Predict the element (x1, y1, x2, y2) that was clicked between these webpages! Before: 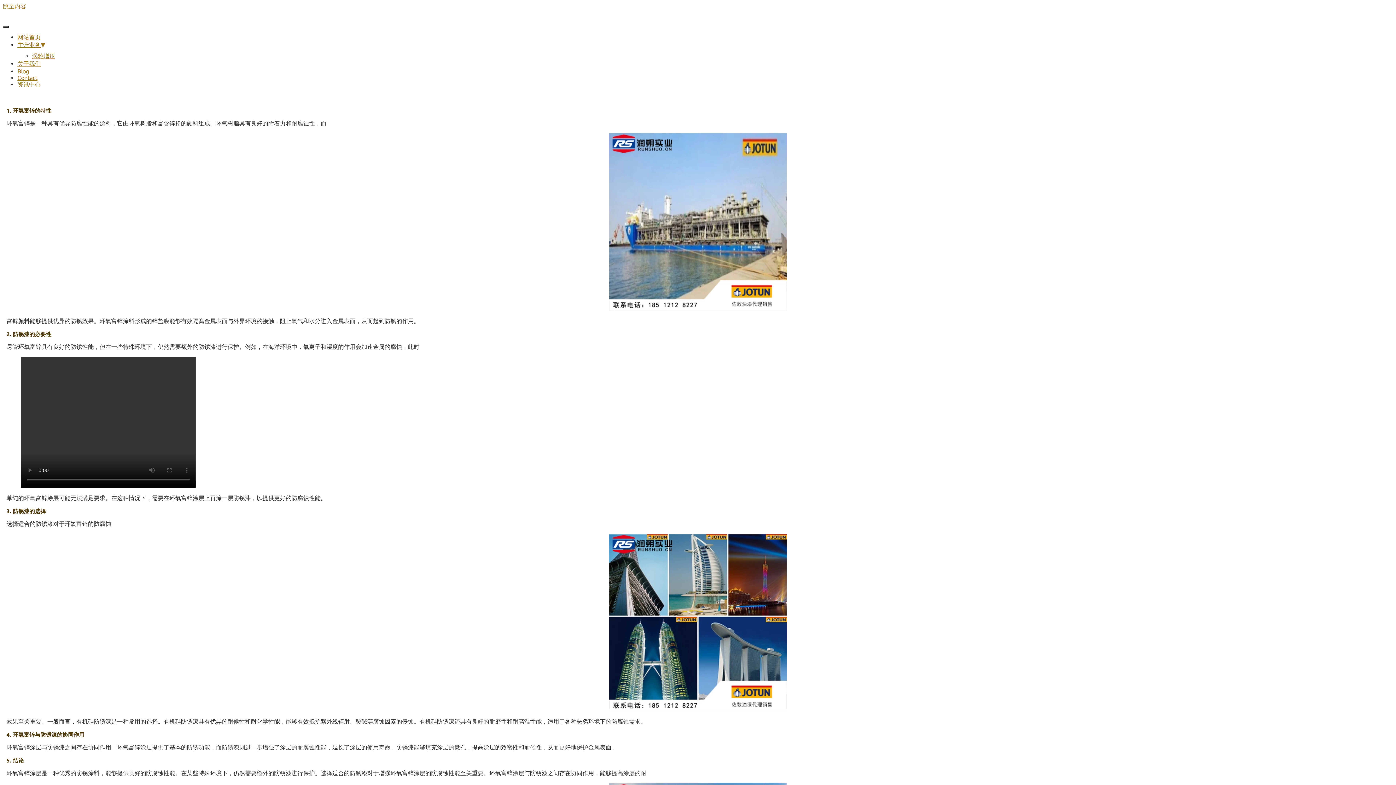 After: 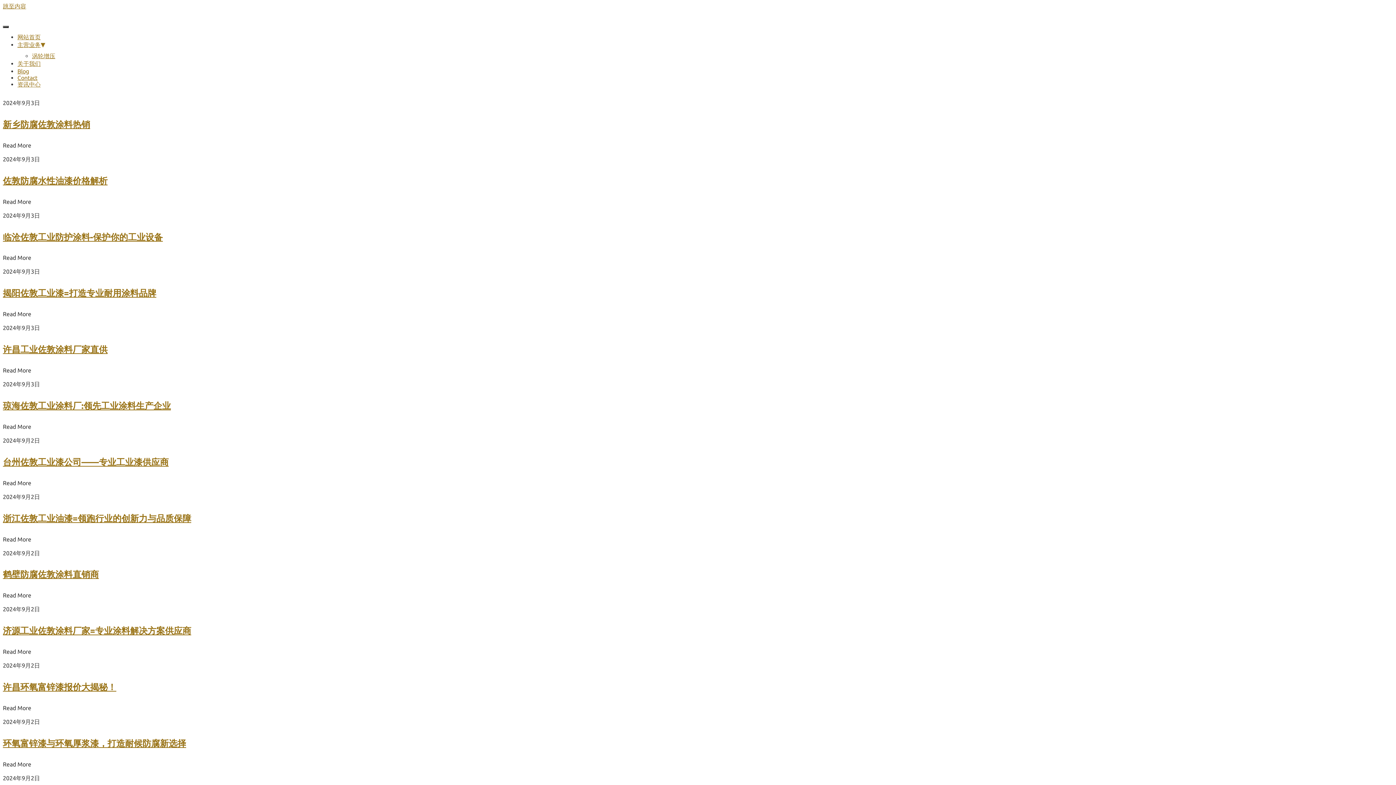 Action: bbox: (17, 68, 29, 74) label: Blog